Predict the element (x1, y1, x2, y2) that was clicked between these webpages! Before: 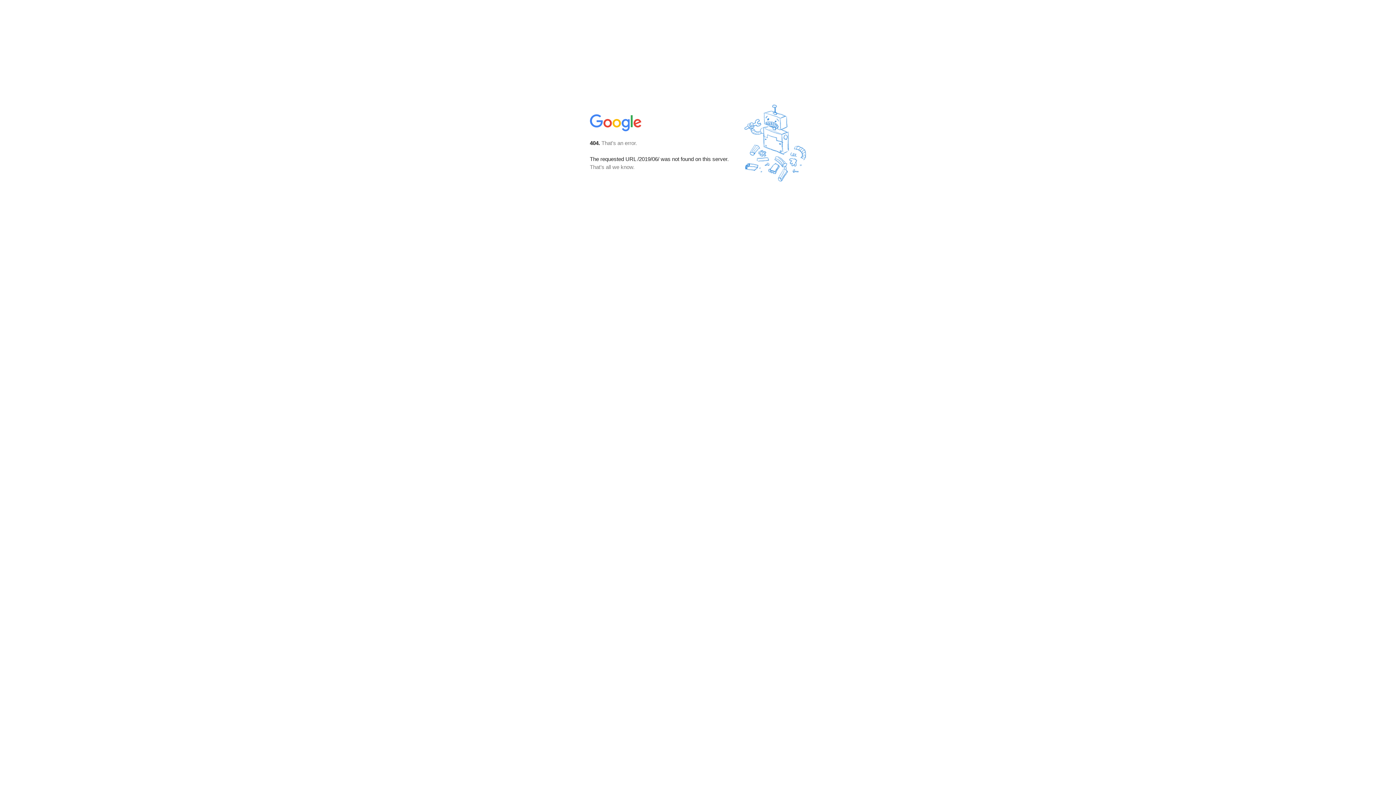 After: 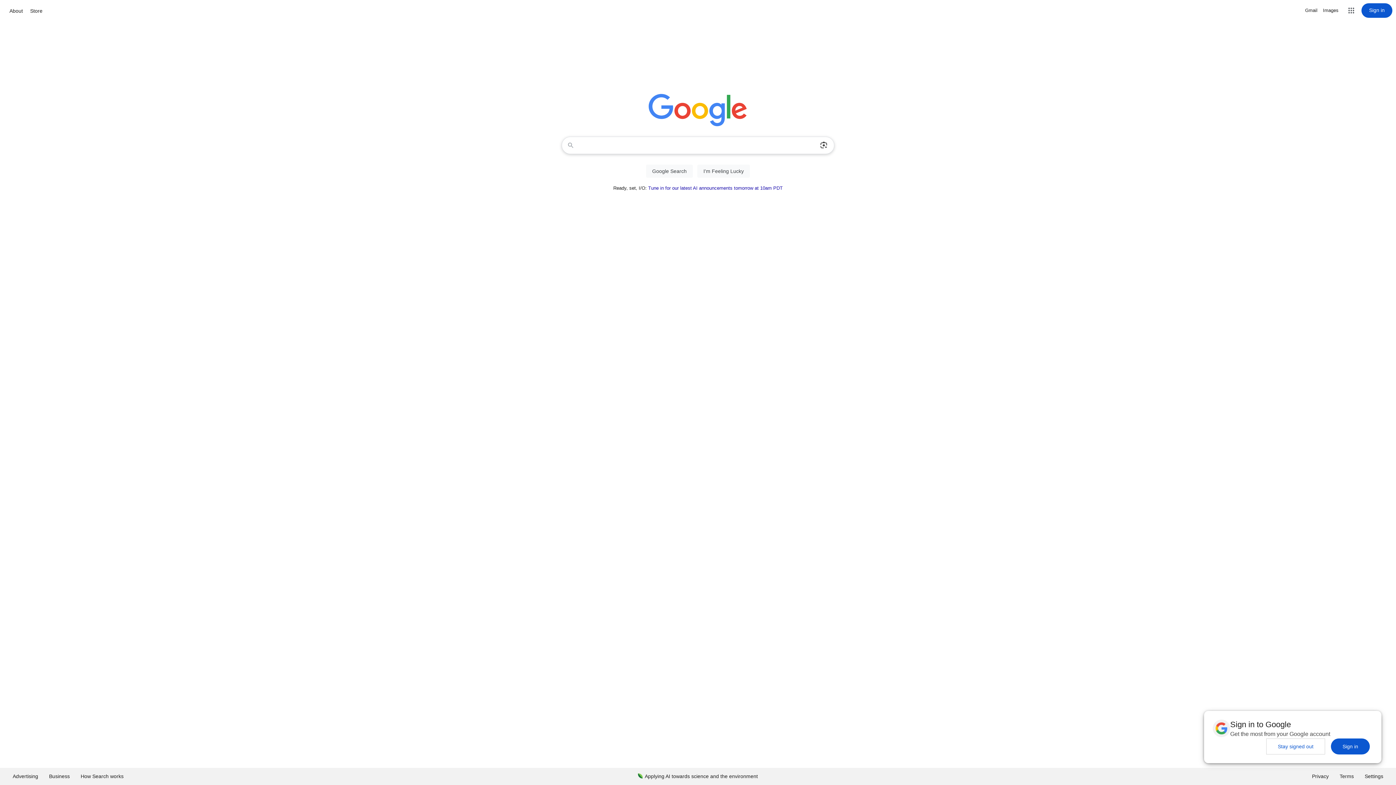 Action: bbox: (590, 127, 642, 134)